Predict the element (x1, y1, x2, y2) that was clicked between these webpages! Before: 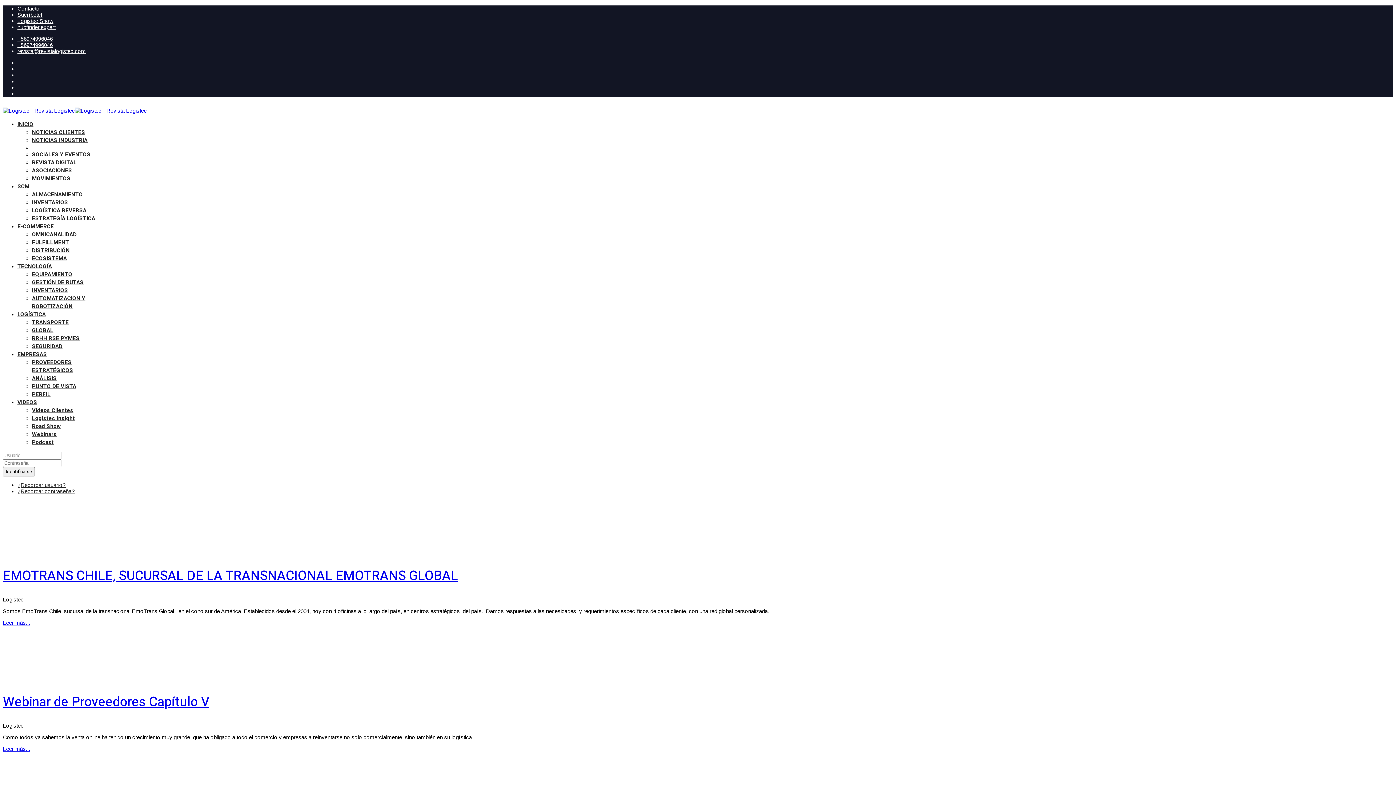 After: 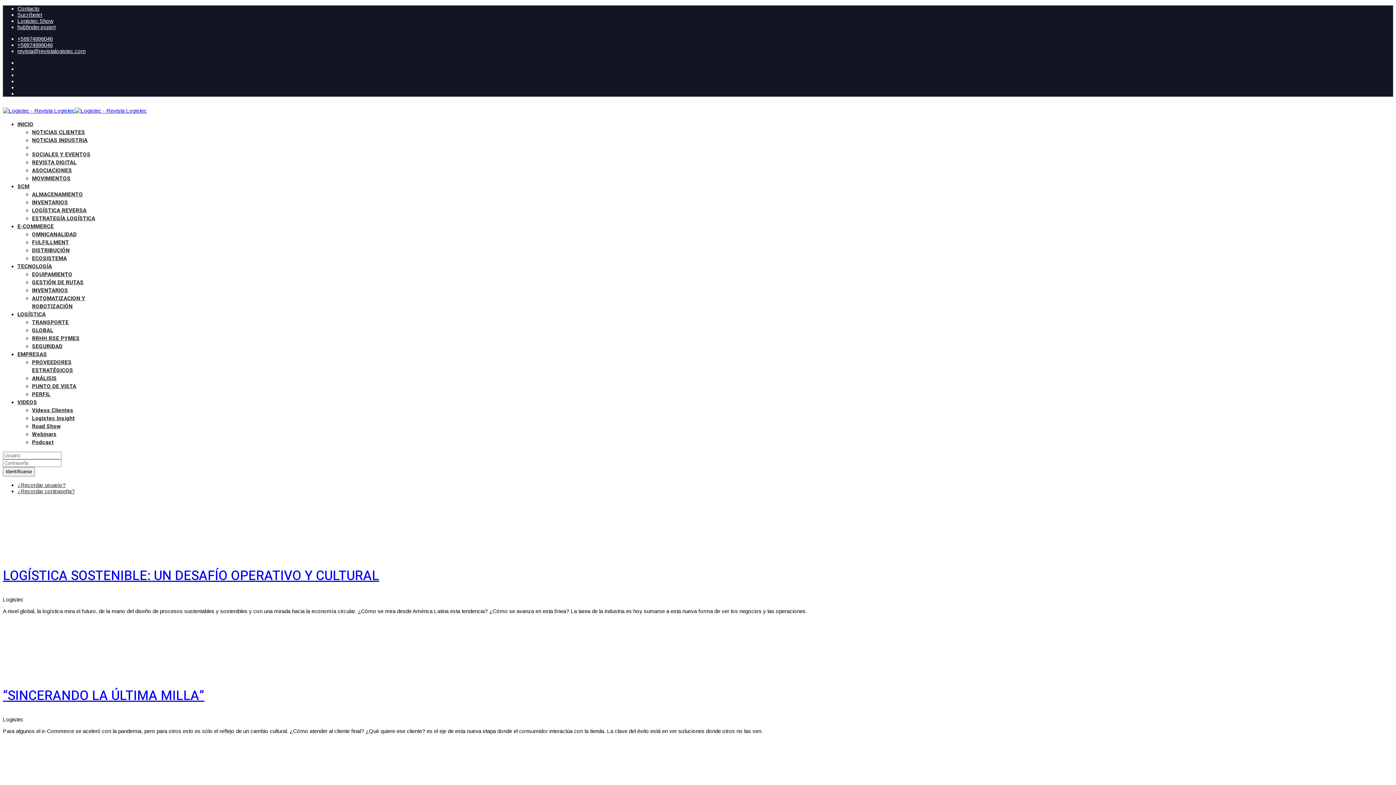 Action: label: Logistec Insight bbox: (32, 414, 74, 422)